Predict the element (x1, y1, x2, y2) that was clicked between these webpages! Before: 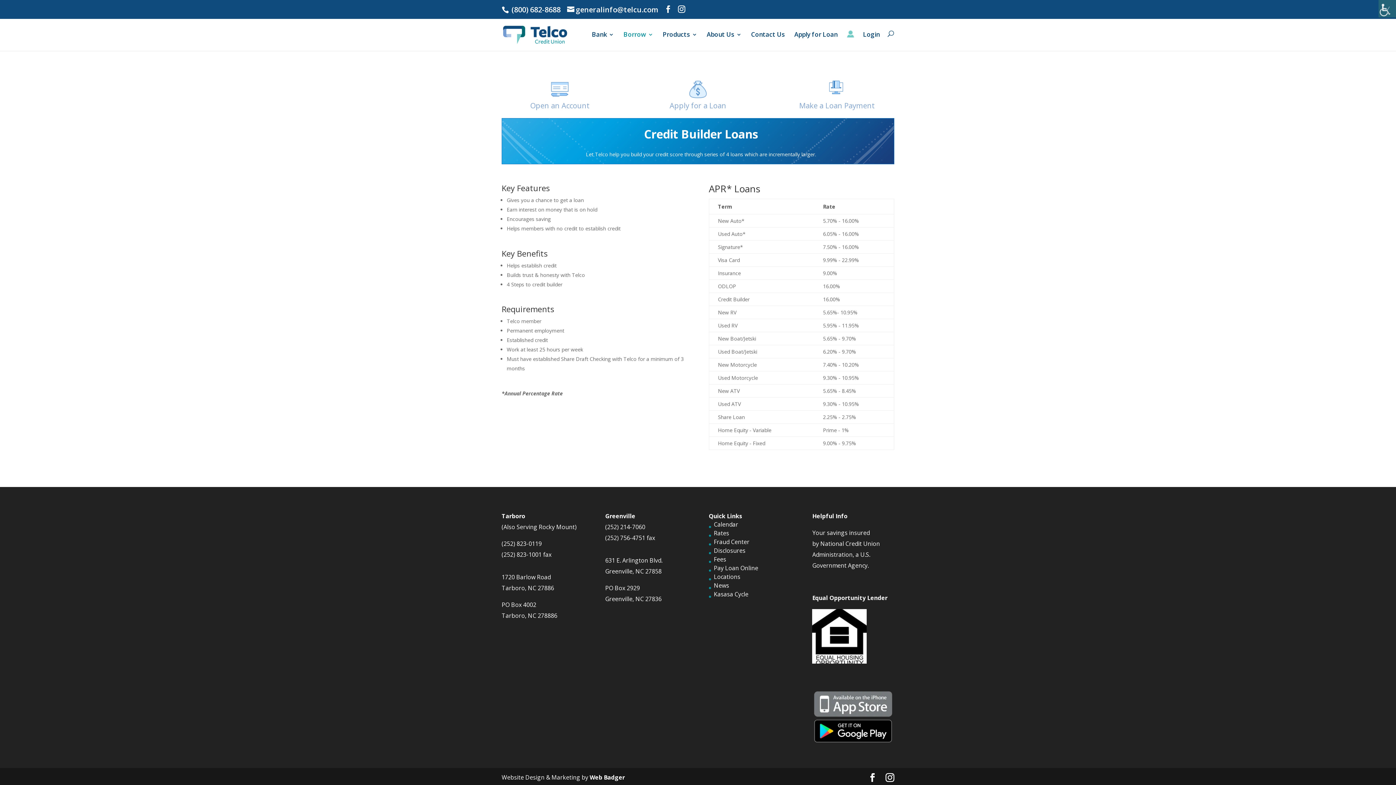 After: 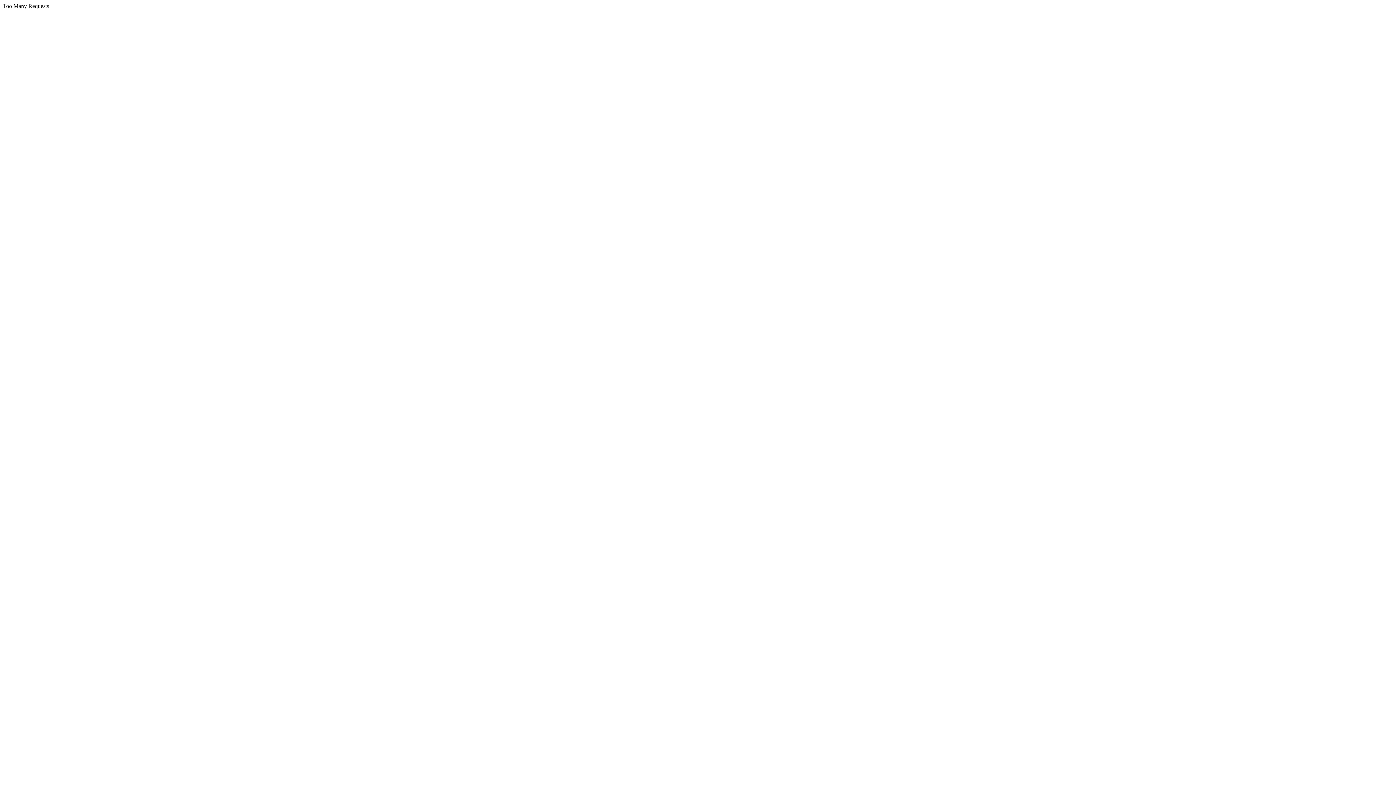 Action: label: Disclosures bbox: (714, 546, 745, 554)